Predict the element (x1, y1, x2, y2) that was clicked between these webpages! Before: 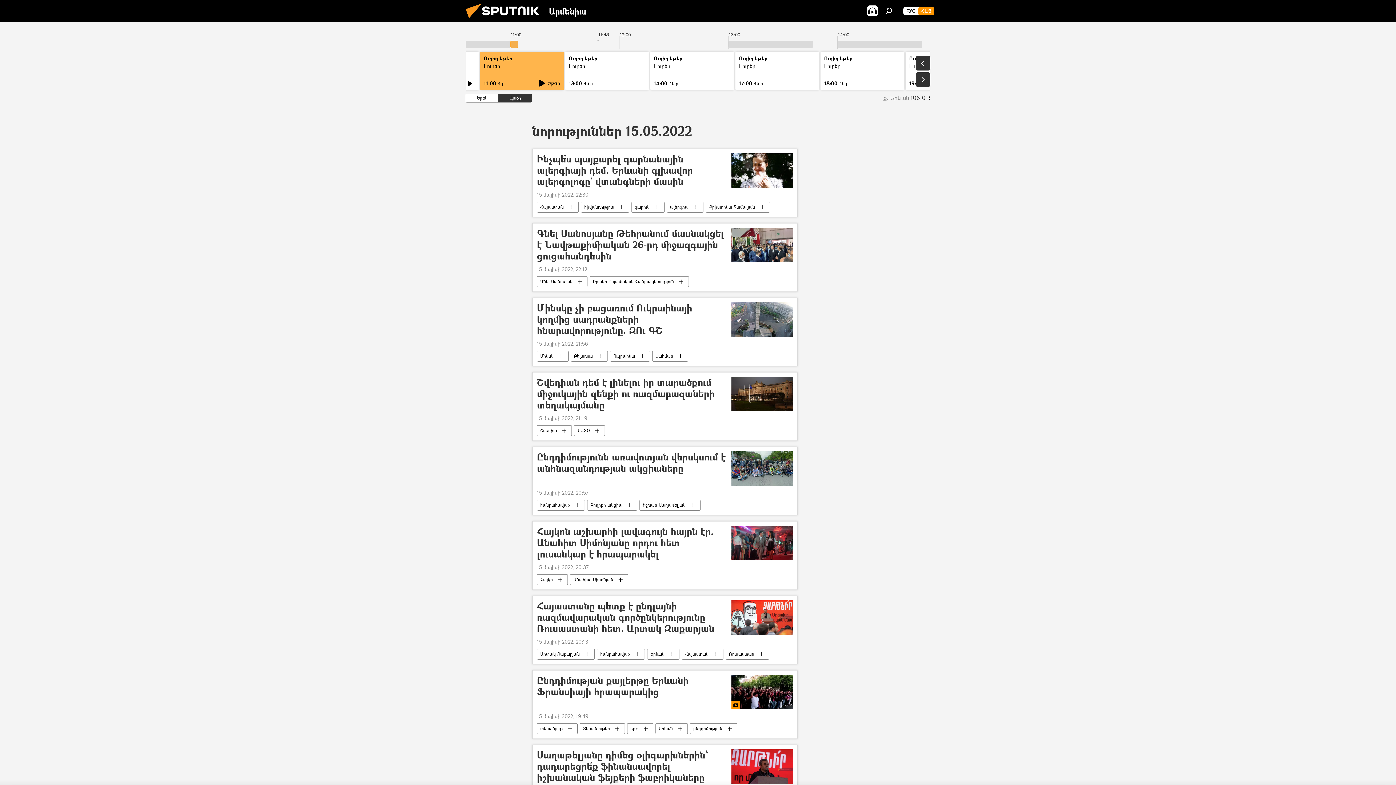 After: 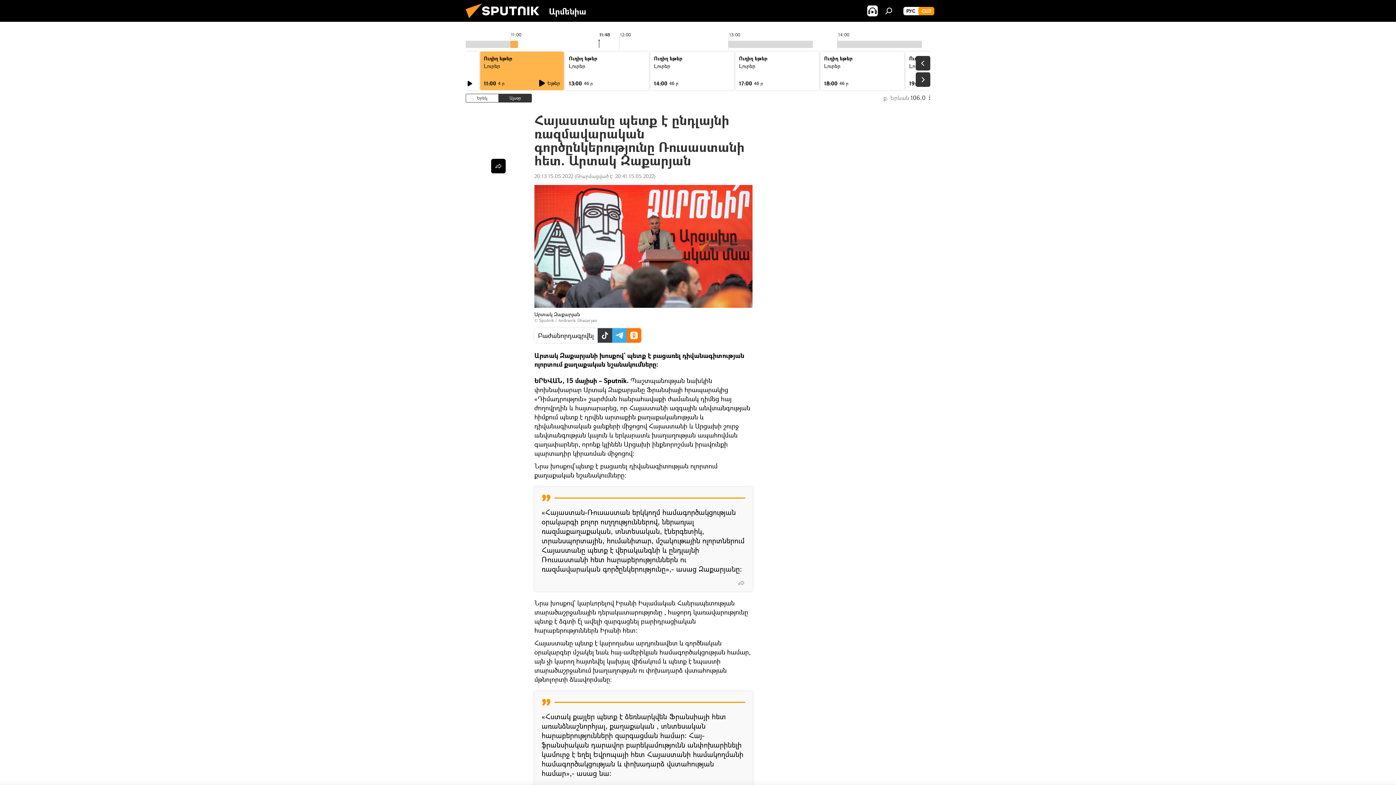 Action: bbox: (731, 600, 793, 635)